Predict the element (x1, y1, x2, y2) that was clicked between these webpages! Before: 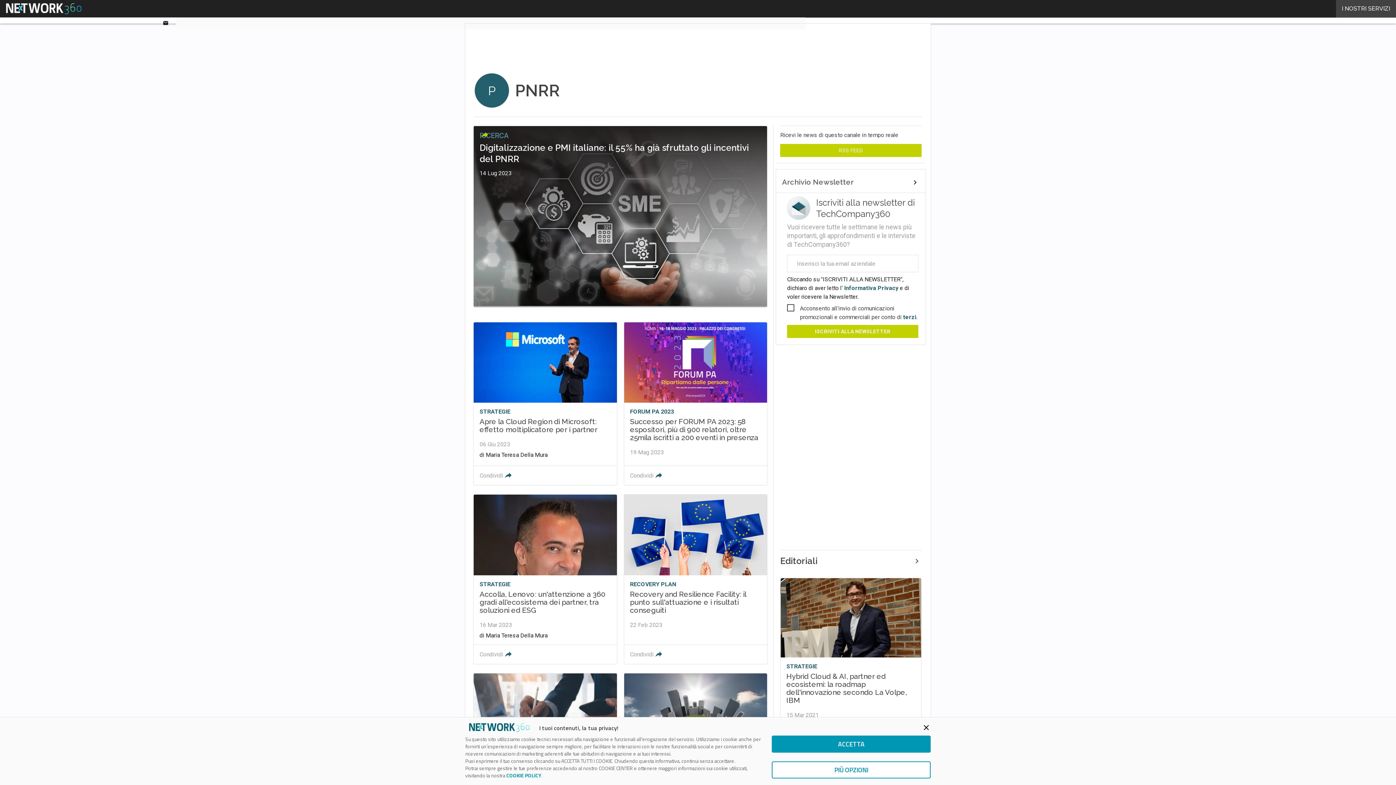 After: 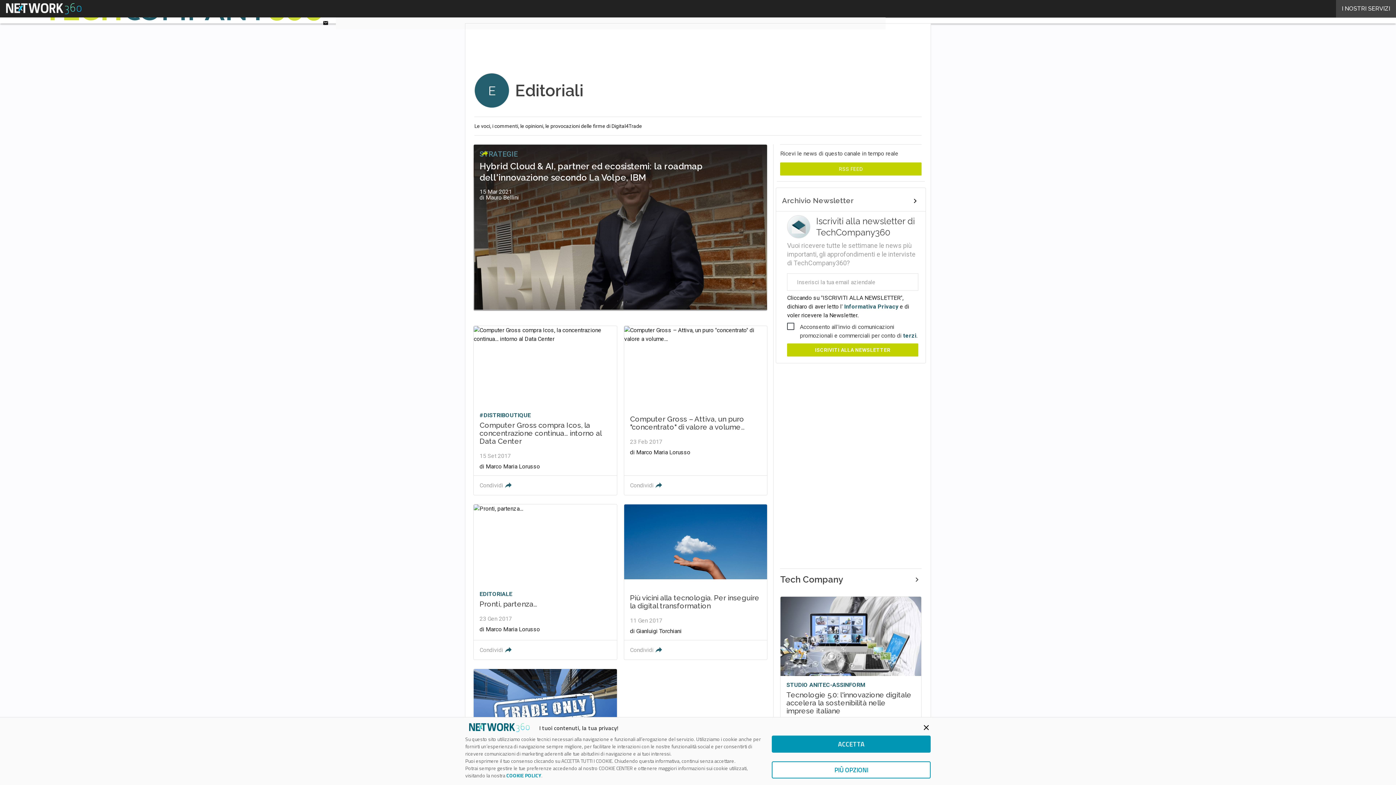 Action: label: Editoriali bbox: (780, 550, 921, 572)